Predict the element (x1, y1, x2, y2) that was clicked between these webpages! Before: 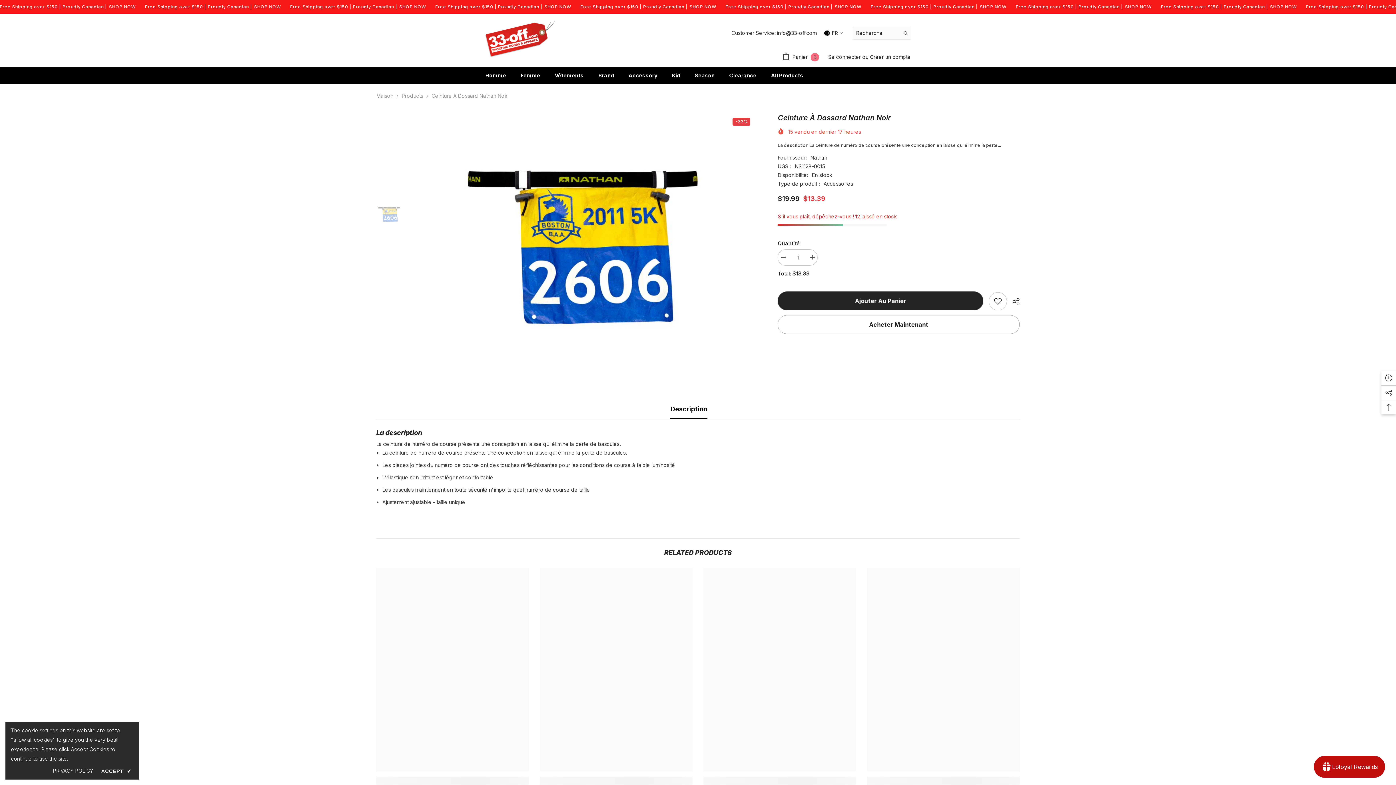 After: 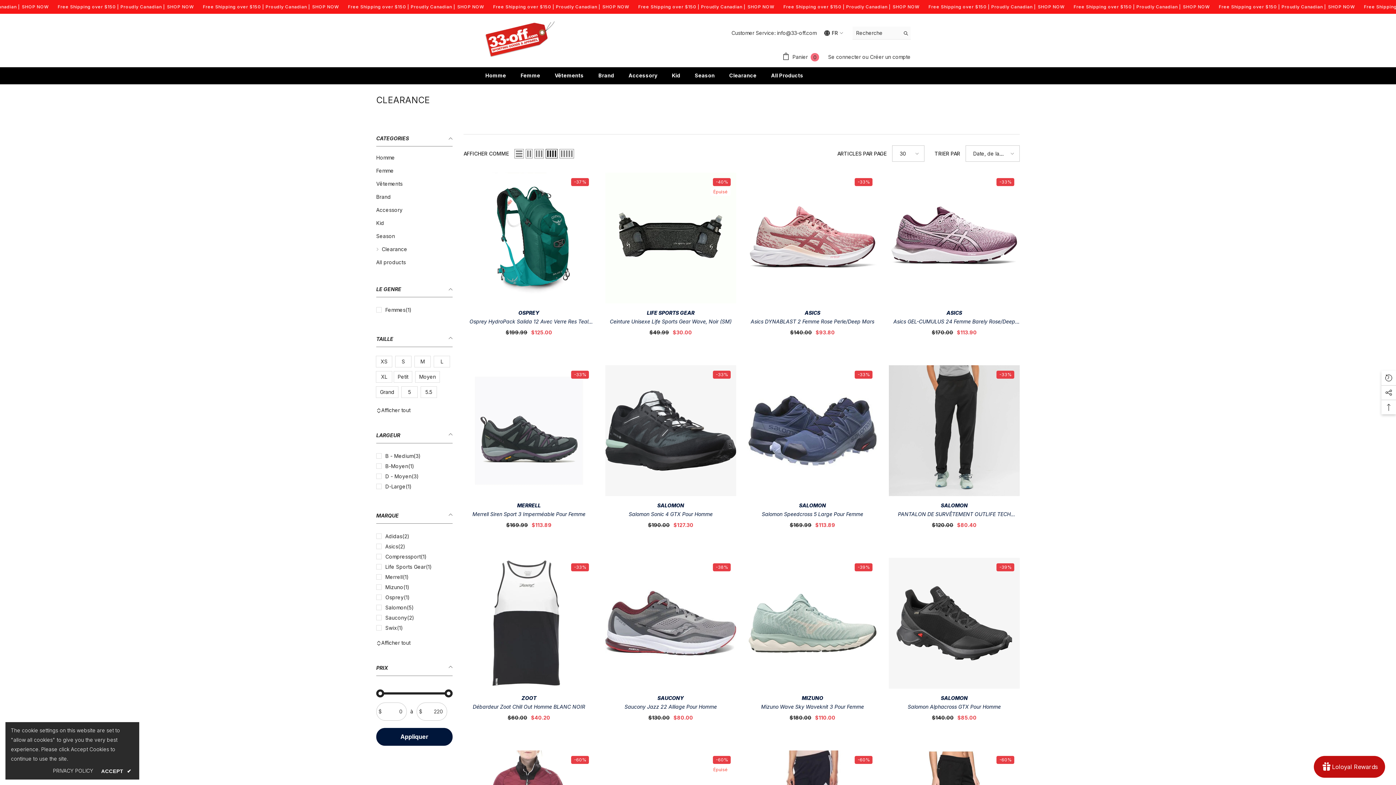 Action: label: Clearance bbox: (722, 71, 764, 84)